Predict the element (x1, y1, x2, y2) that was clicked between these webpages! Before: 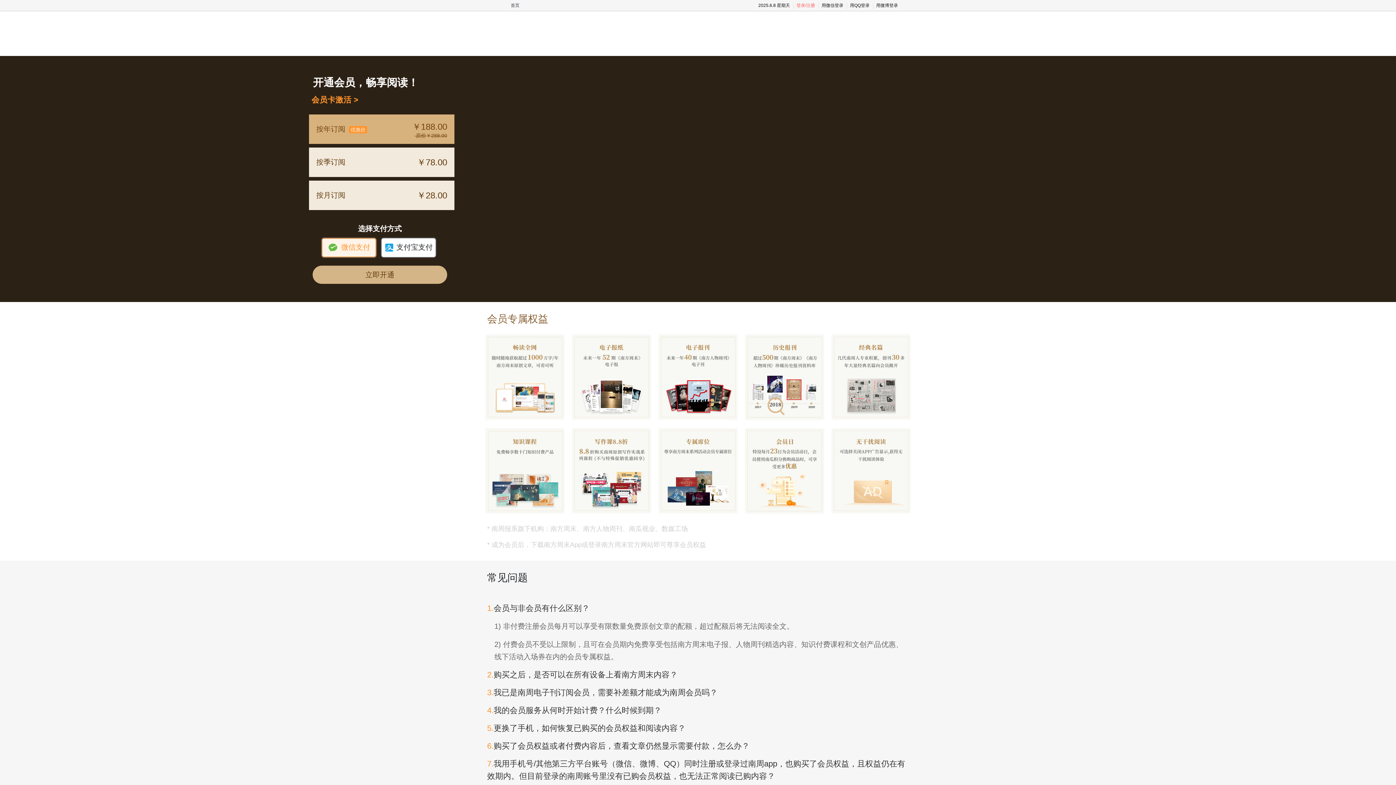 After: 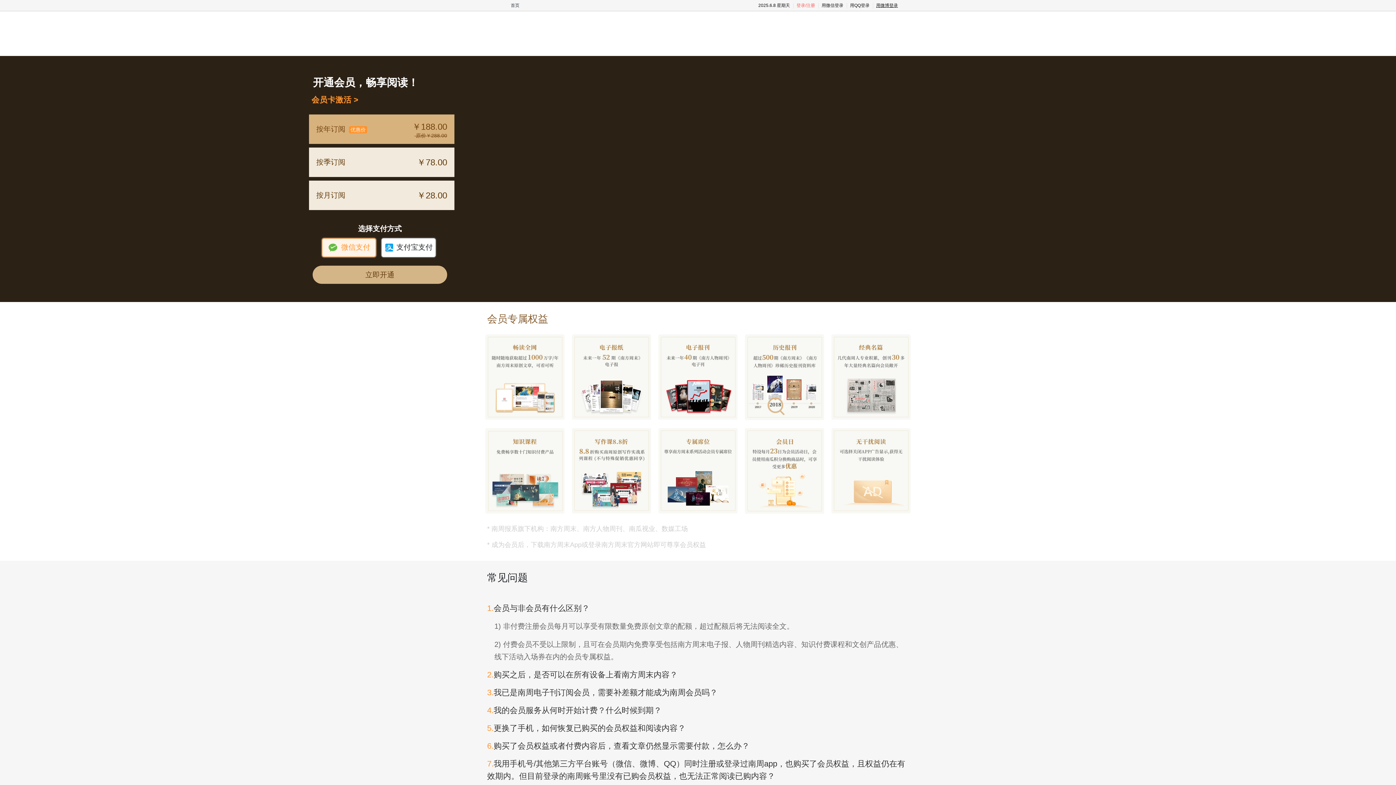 Action: bbox: (876, 2, 898, 8) label: 用微博登录